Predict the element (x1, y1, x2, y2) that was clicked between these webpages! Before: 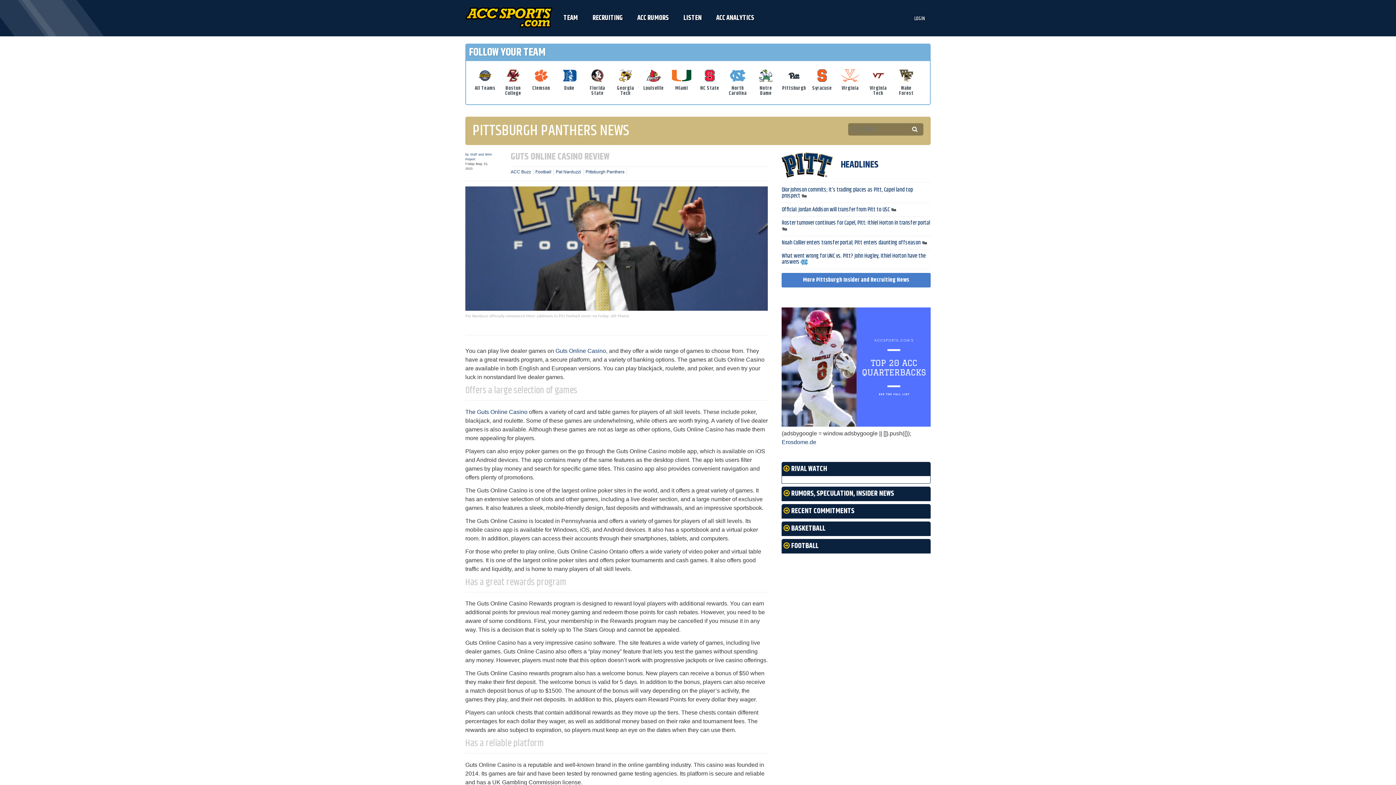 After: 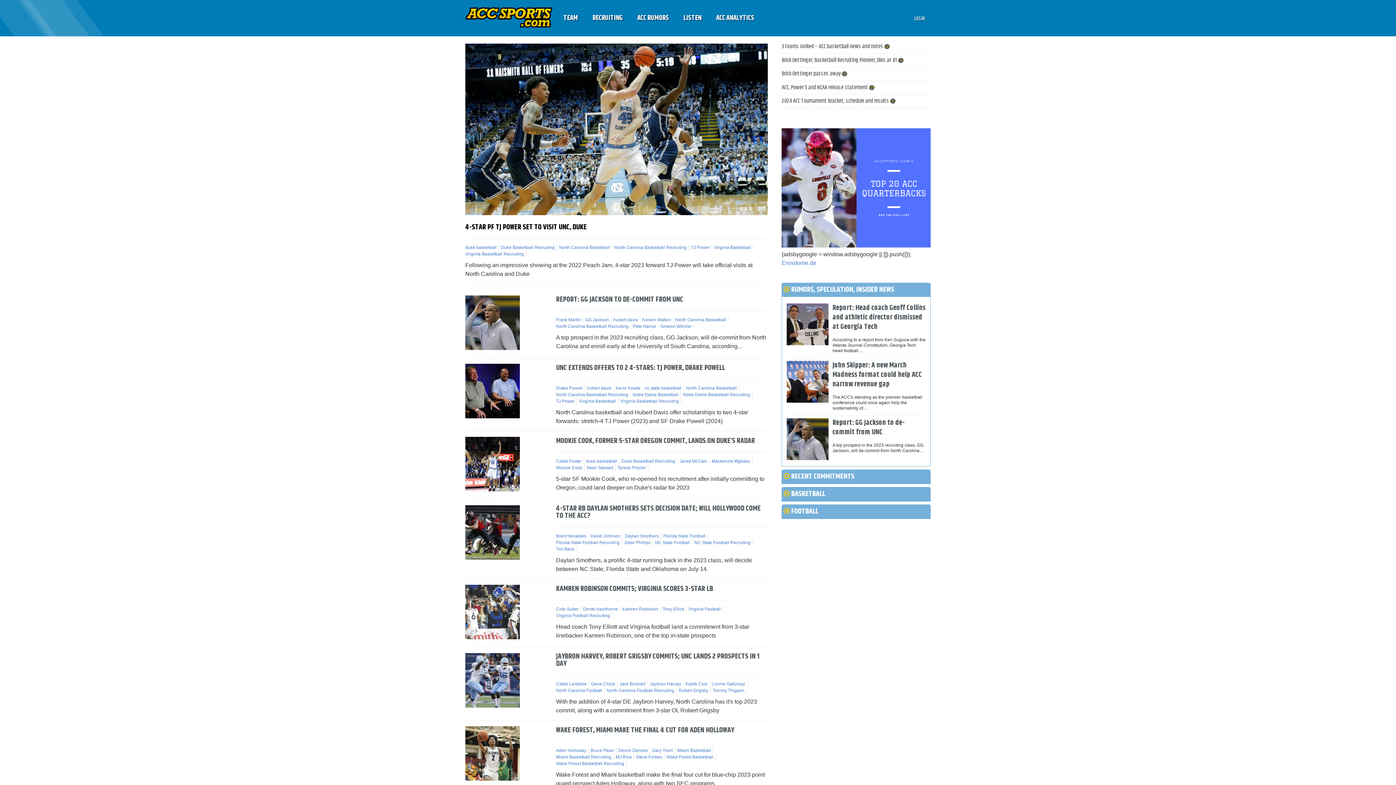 Action: bbox: (585, 0, 630, 36) label: RECRUITING